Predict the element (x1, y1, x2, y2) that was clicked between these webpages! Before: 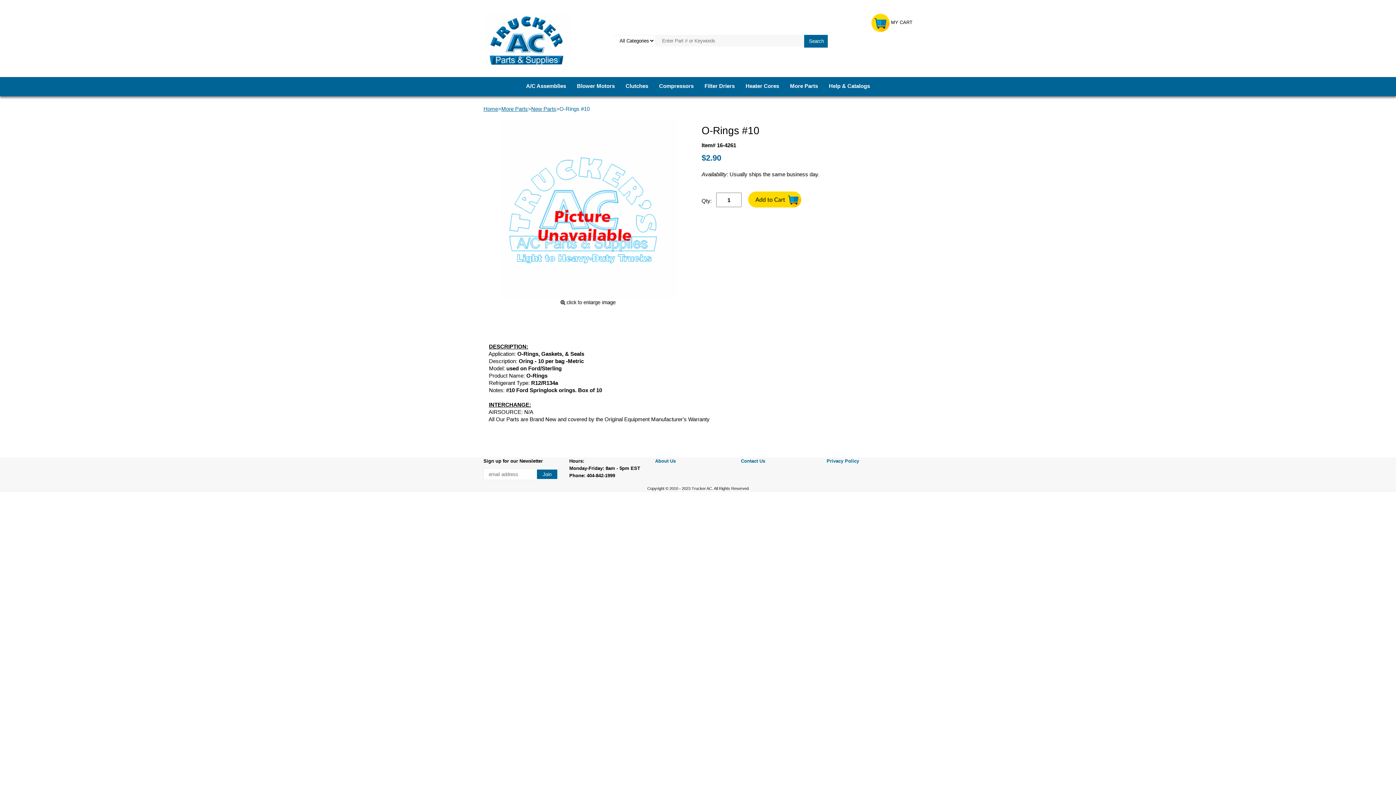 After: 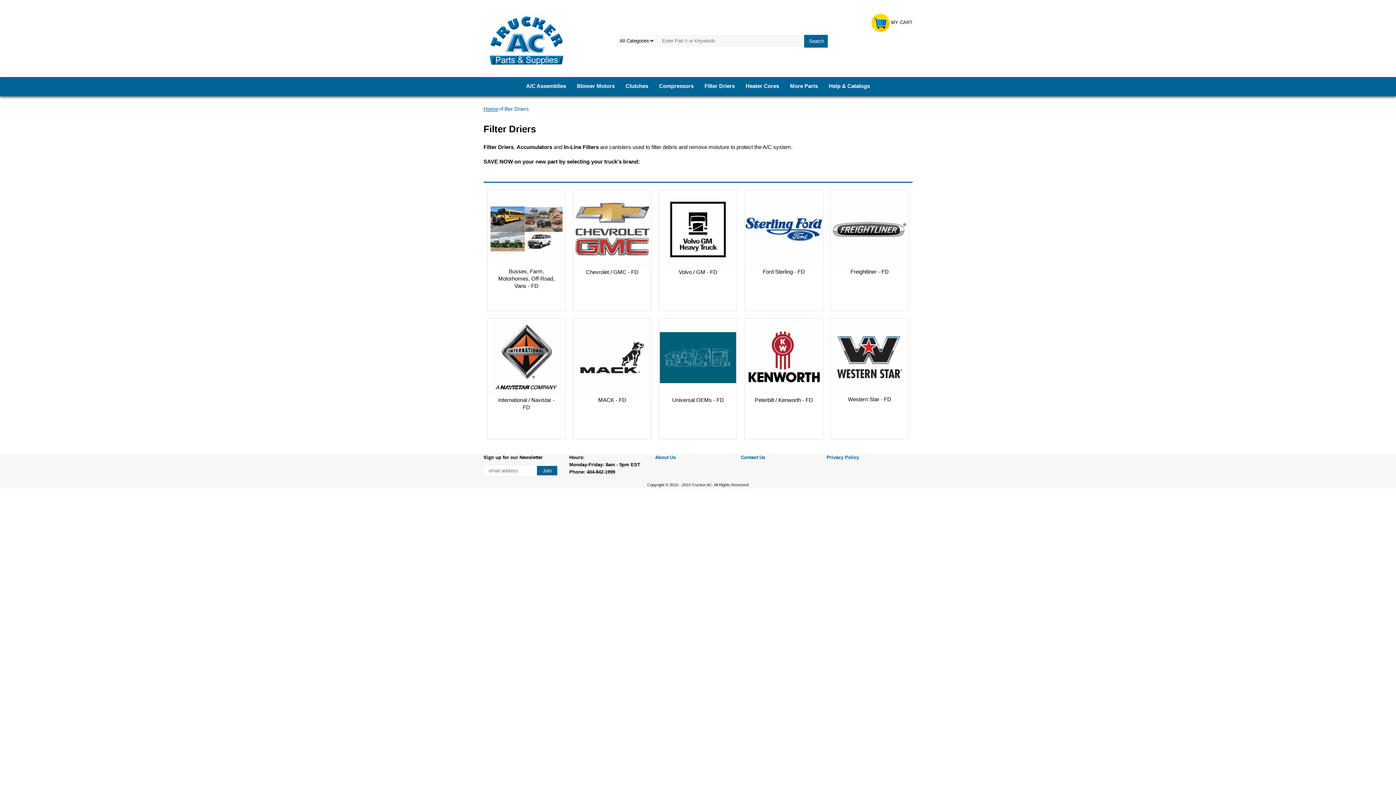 Action: bbox: (699, 77, 740, 95) label: Filter Driers